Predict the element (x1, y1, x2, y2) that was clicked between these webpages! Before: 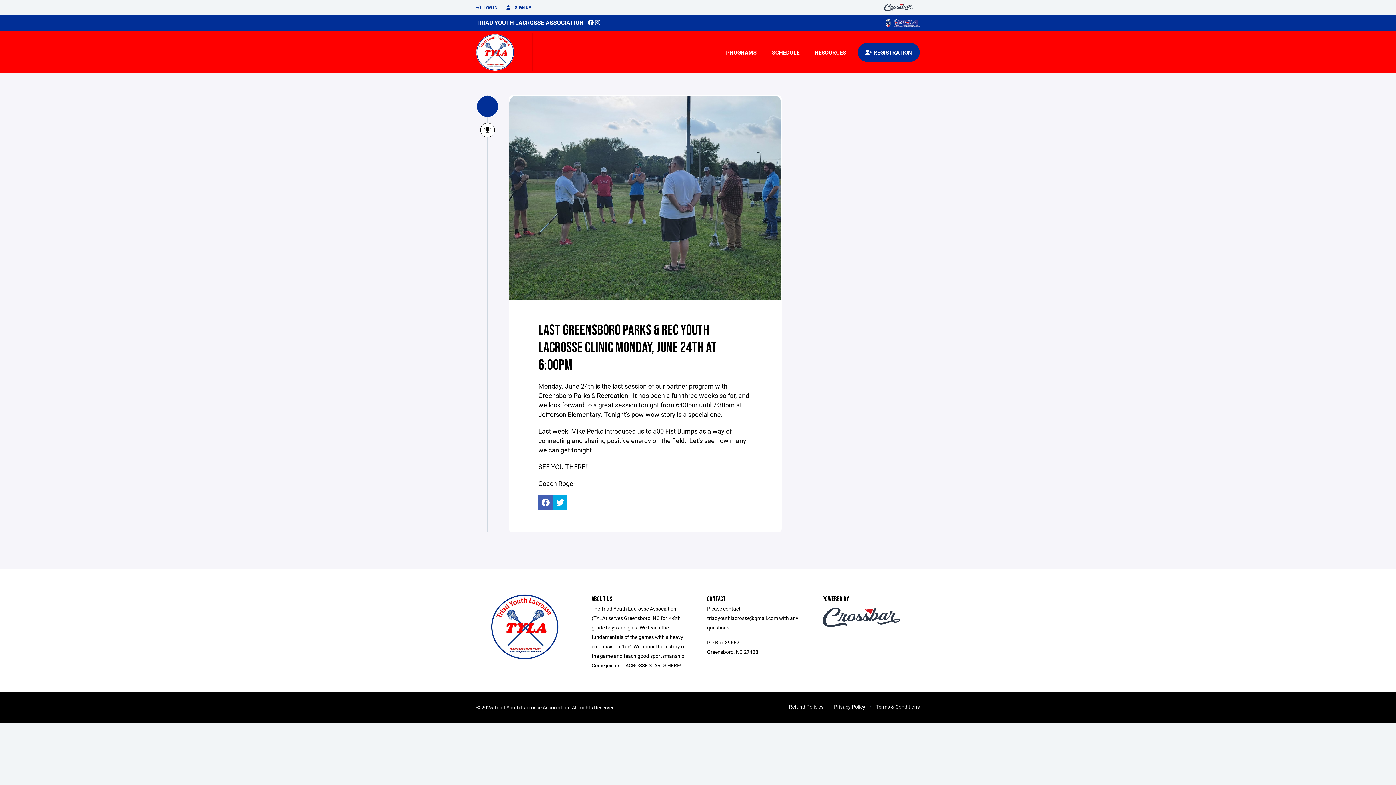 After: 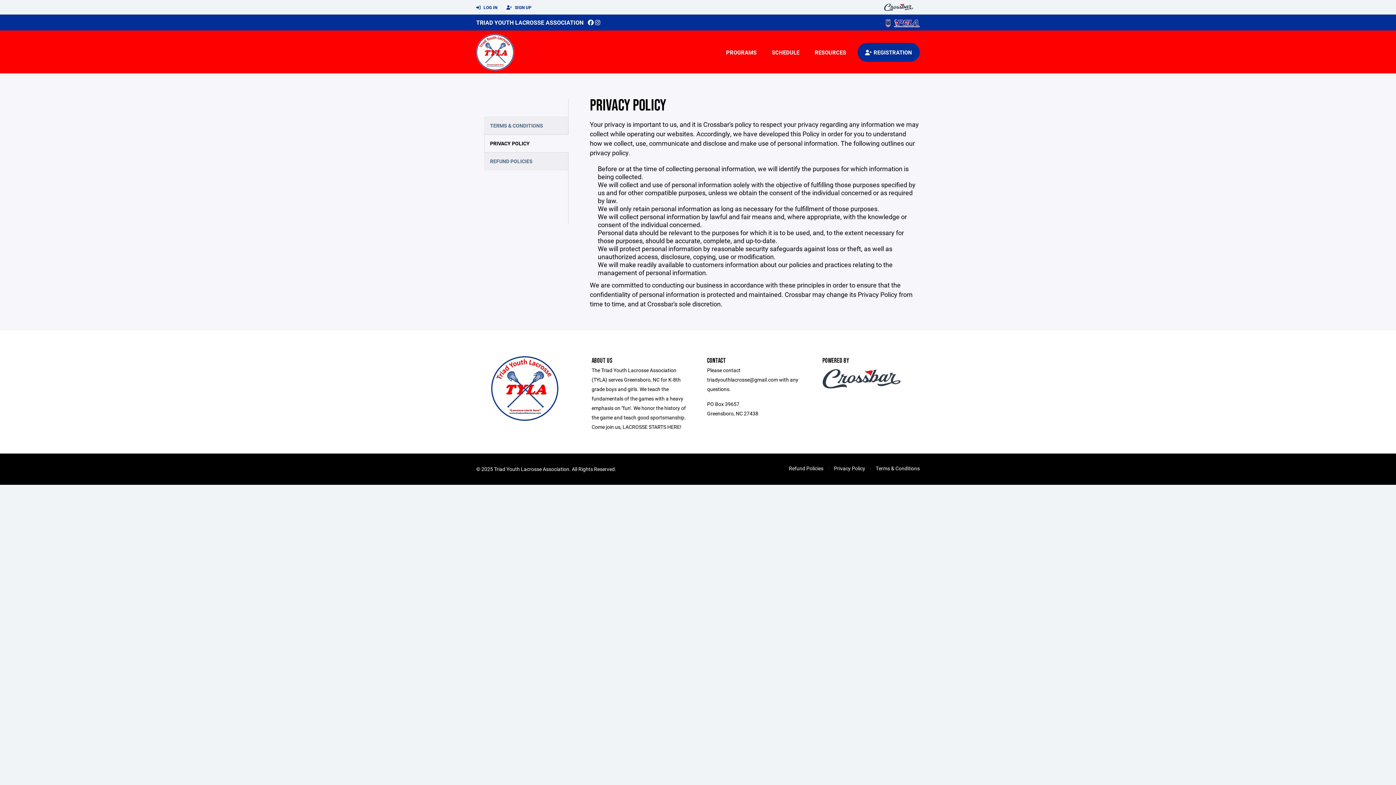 Action: bbox: (834, 703, 865, 710) label: Privacy Policy